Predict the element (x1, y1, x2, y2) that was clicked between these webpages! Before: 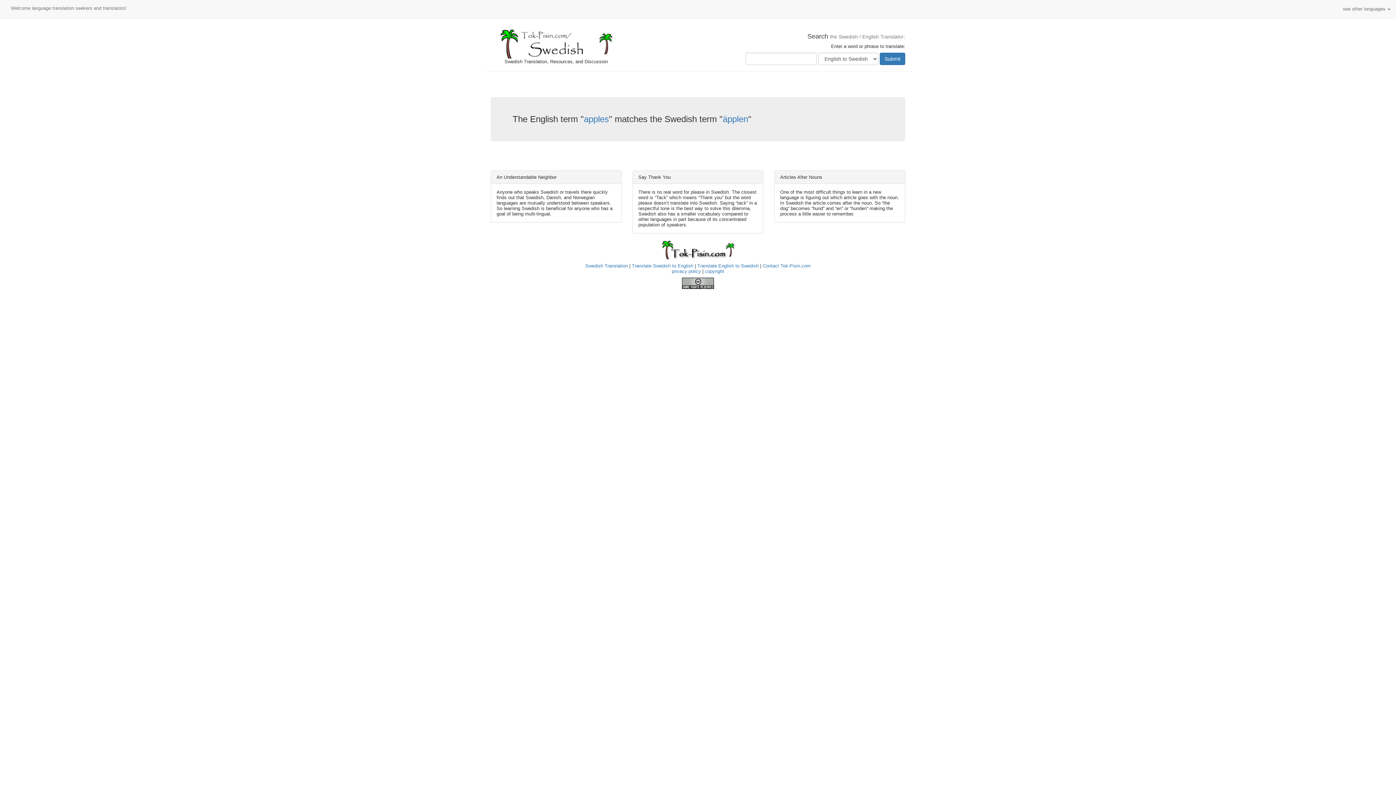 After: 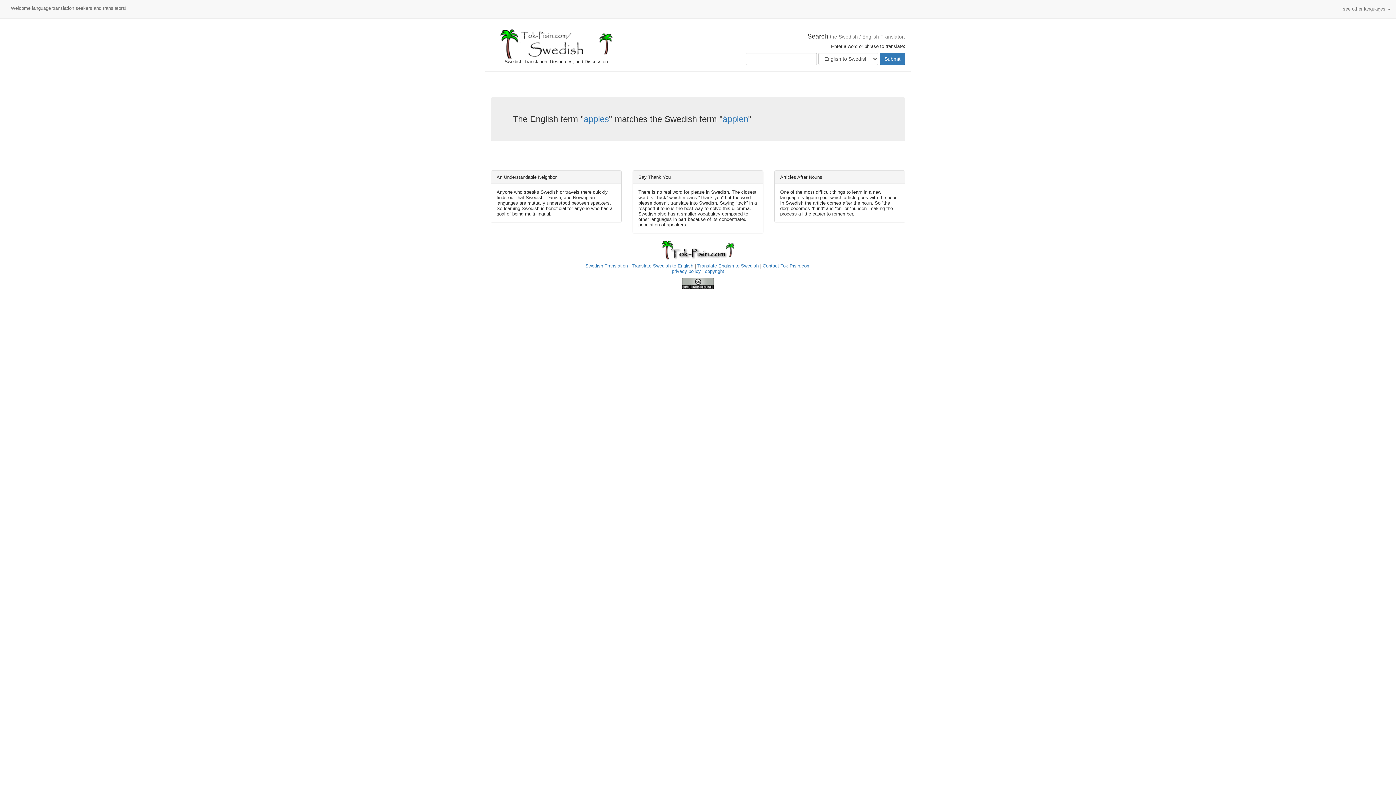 Action: label: apples bbox: (584, 114, 609, 124)